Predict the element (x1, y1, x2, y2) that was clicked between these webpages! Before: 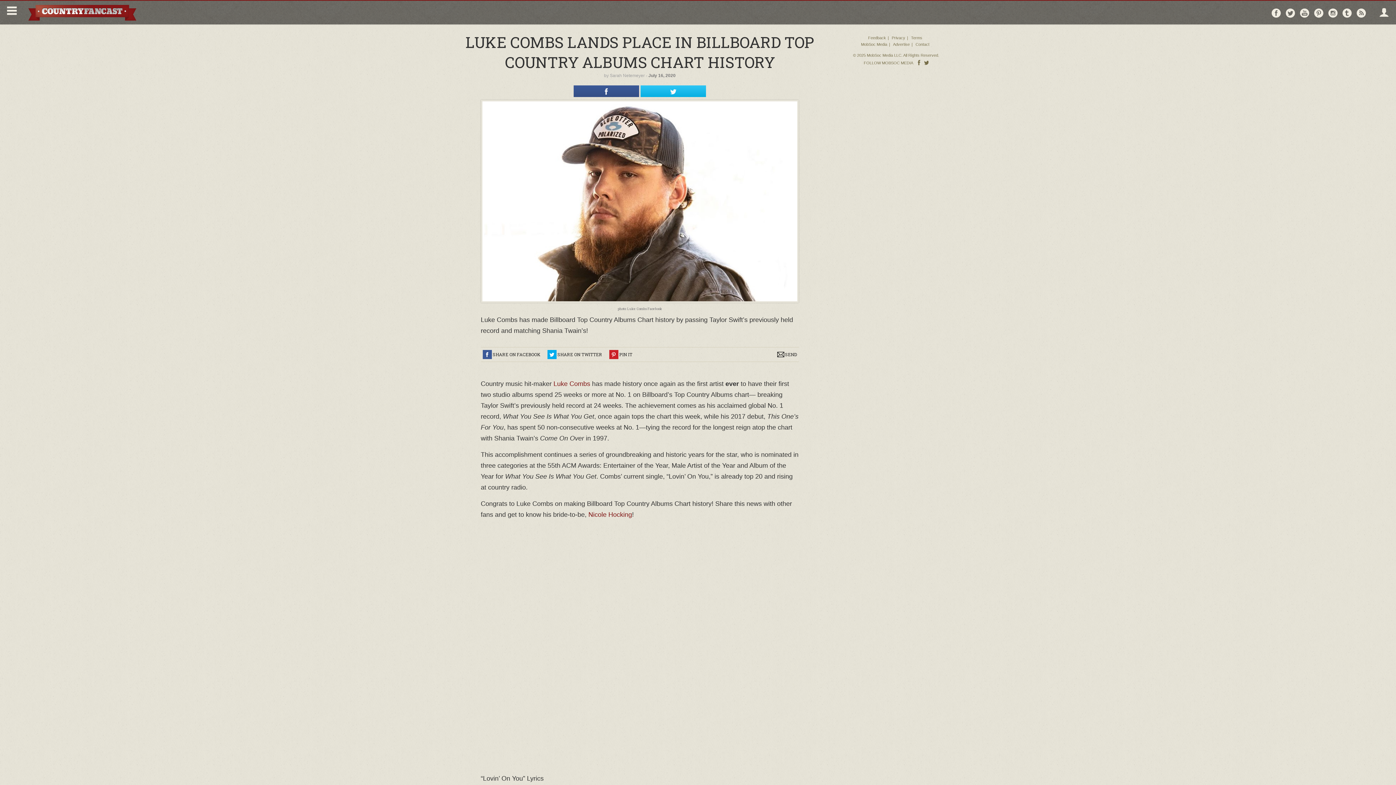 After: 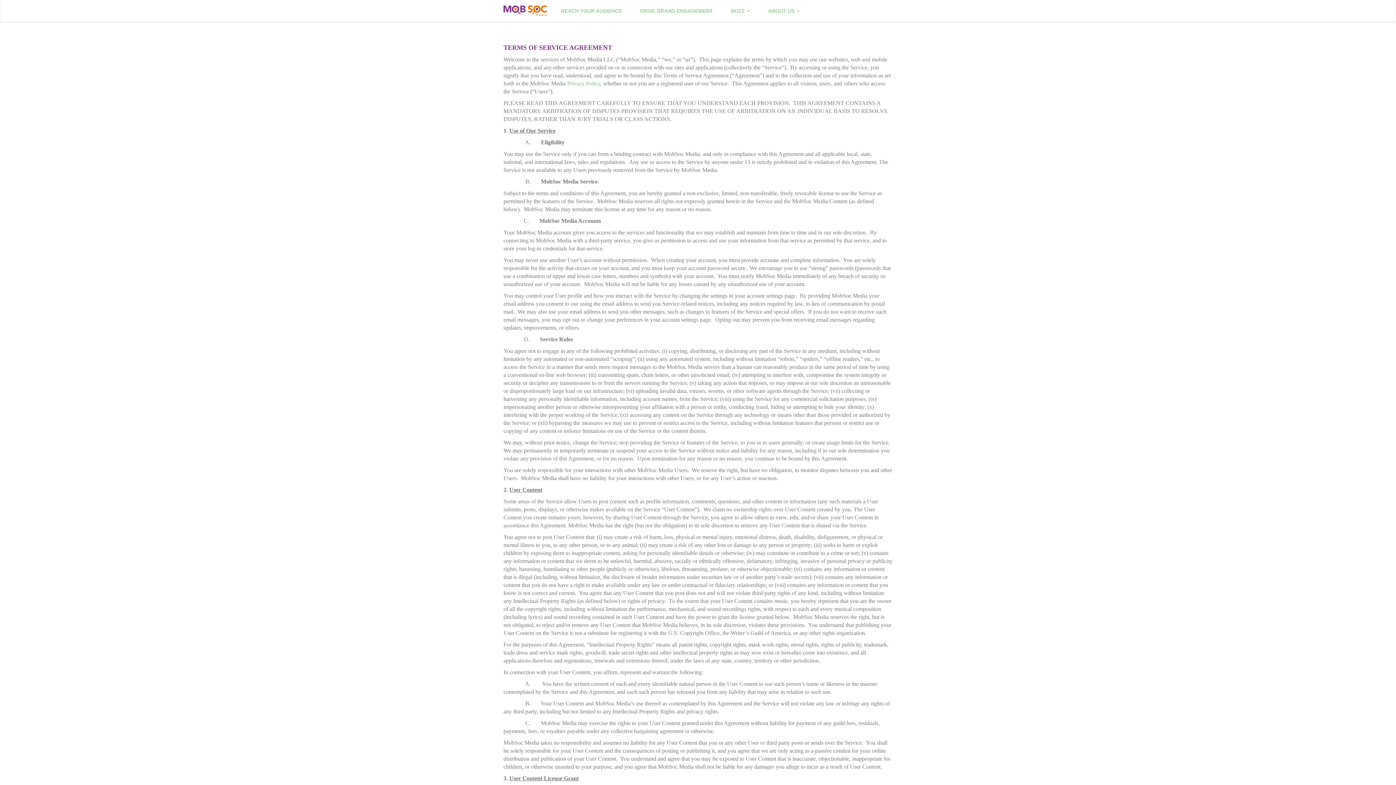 Action: bbox: (911, 35, 922, 40) label: Terms